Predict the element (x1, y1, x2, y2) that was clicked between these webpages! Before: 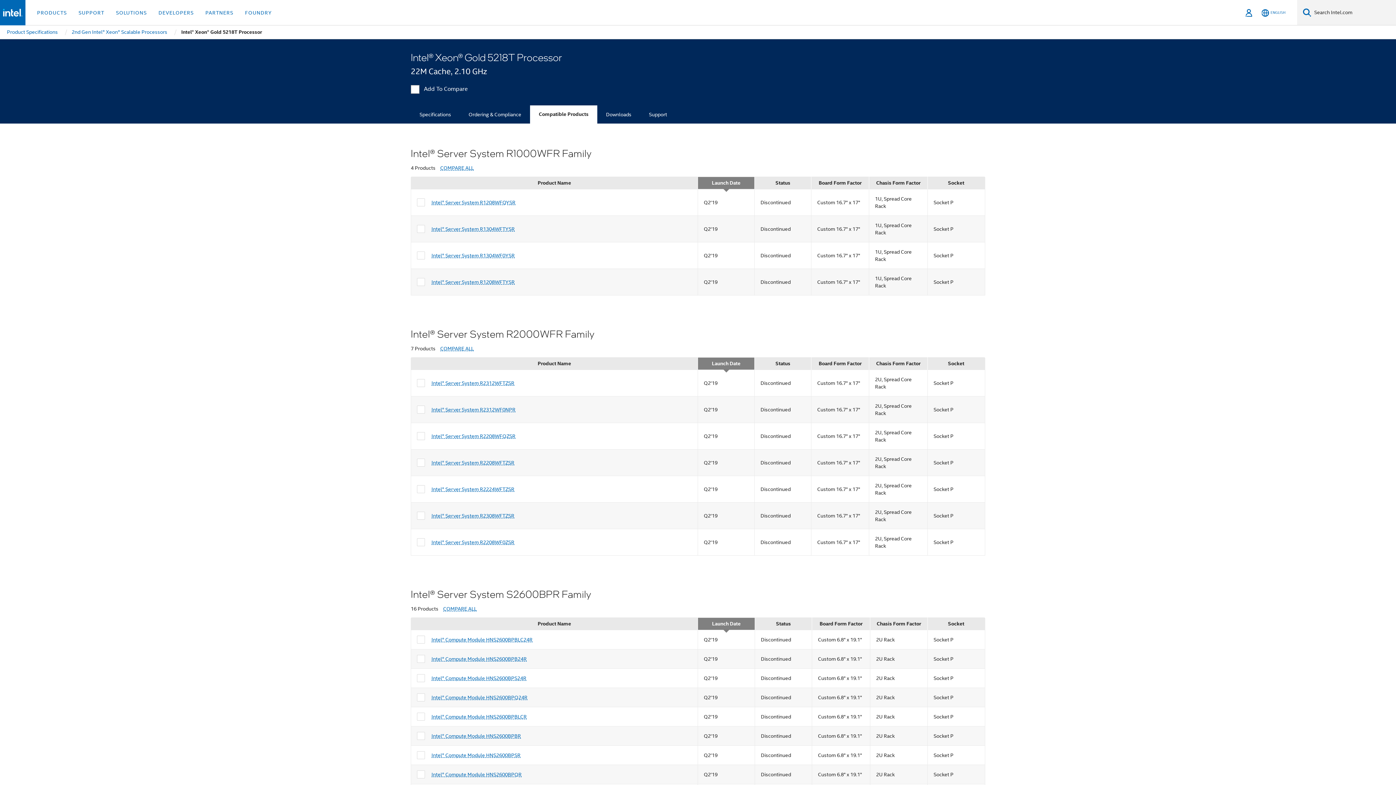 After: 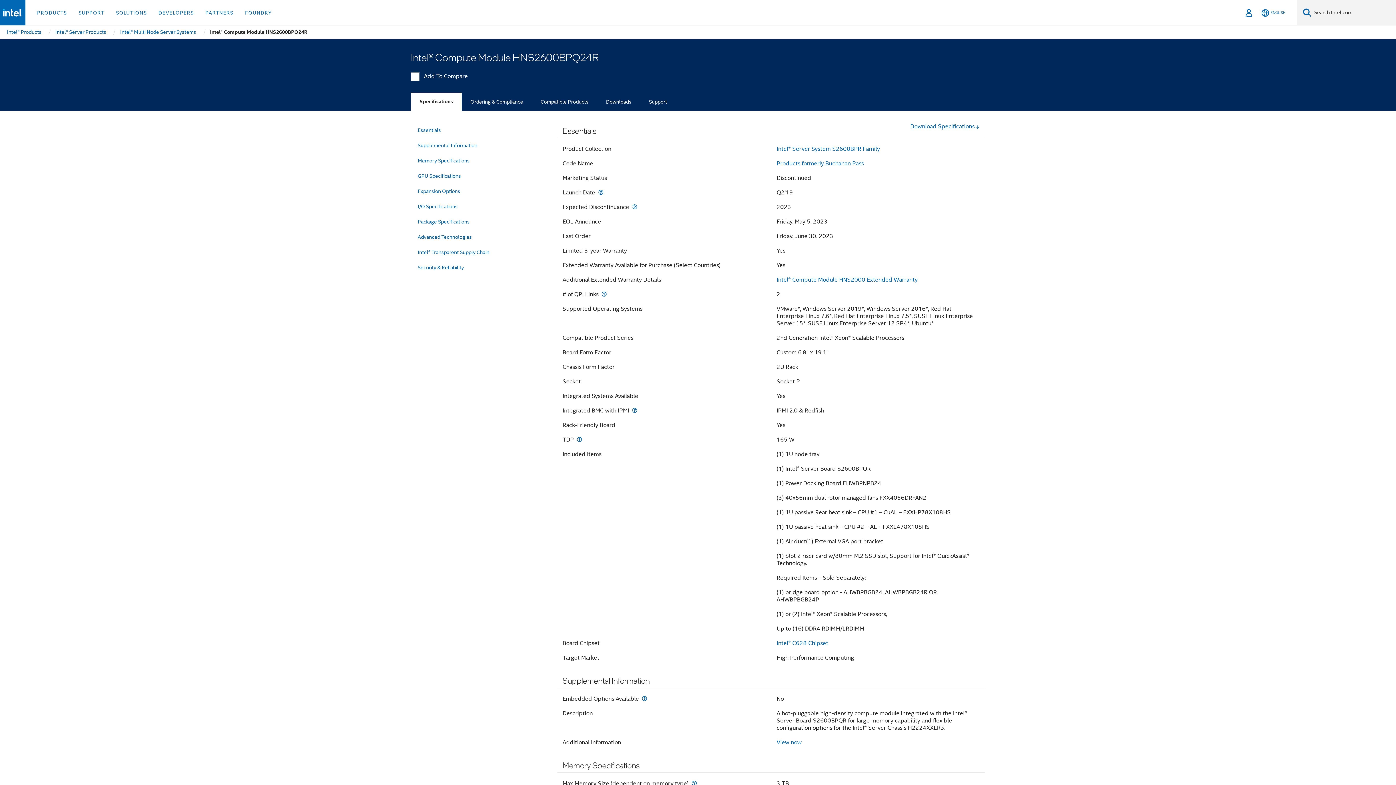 Action: bbox: (431, 694, 527, 701) label: Intel® Compute Module HNS2600BPQ24R